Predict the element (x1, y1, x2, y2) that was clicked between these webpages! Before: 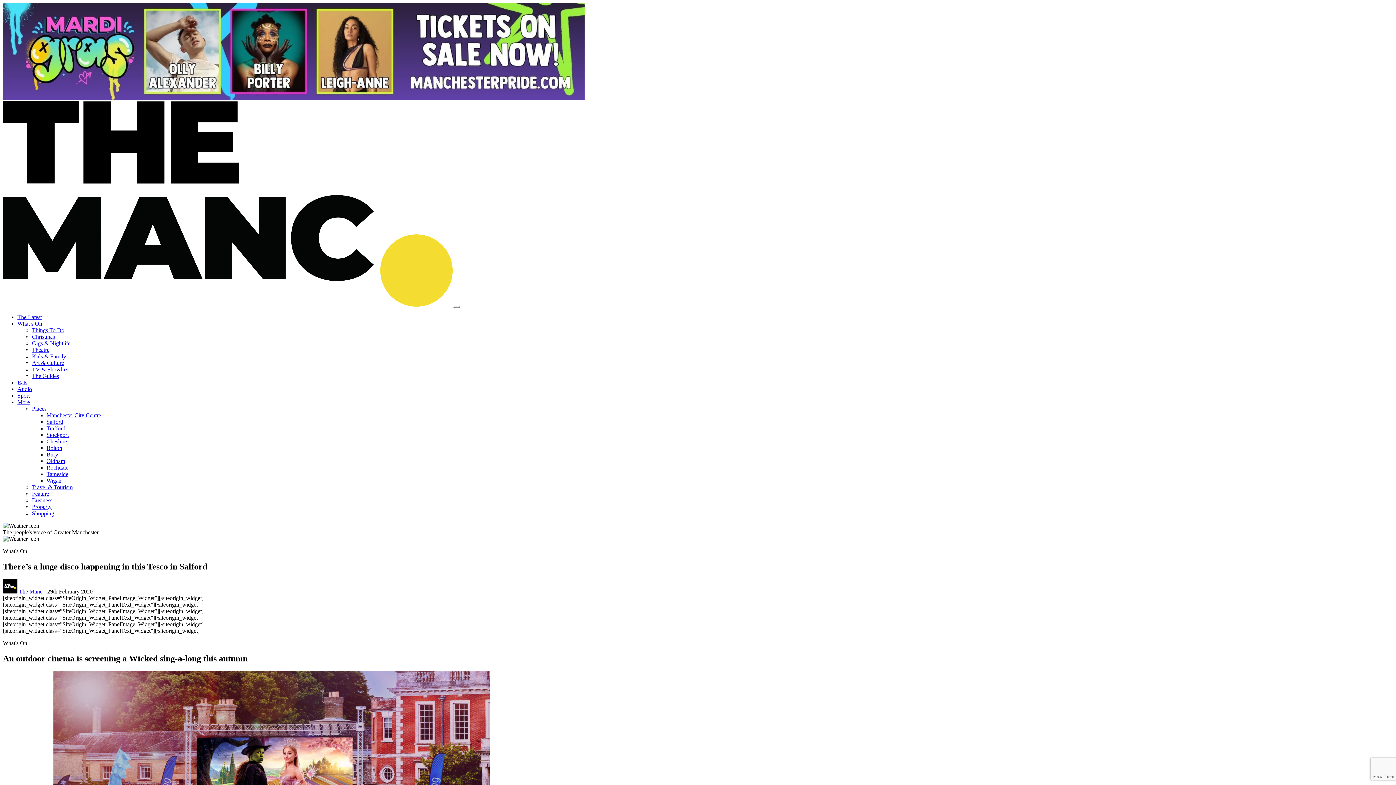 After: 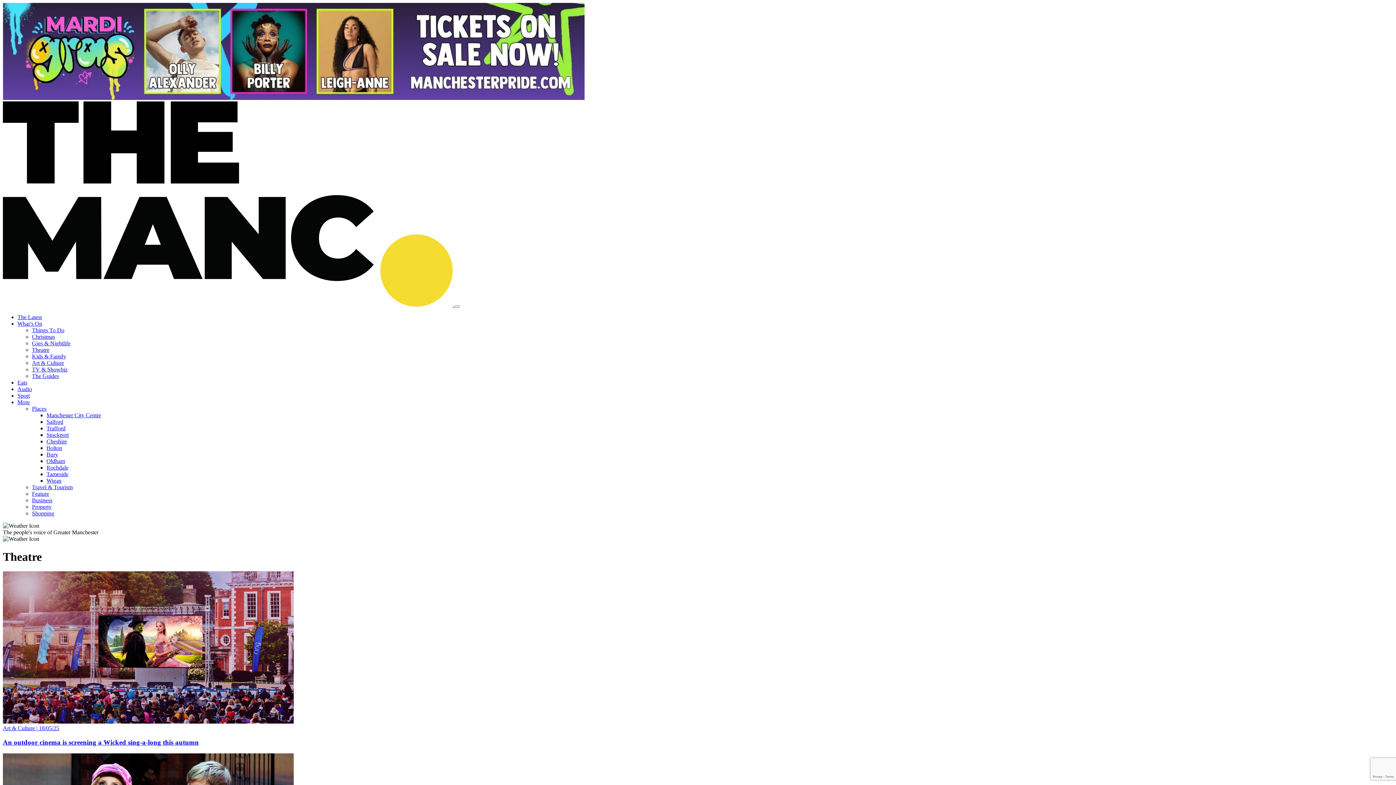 Action: label: Theatre bbox: (32, 346, 49, 353)